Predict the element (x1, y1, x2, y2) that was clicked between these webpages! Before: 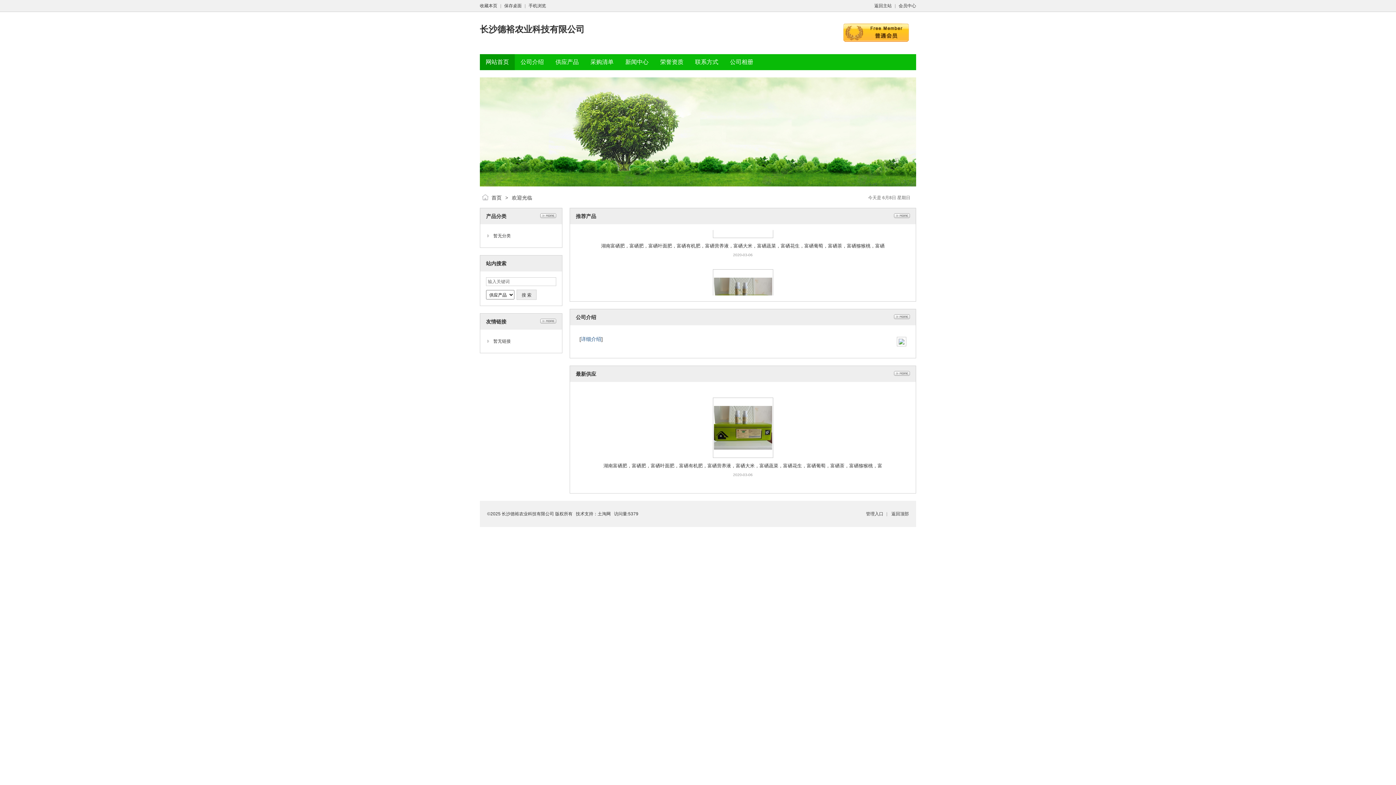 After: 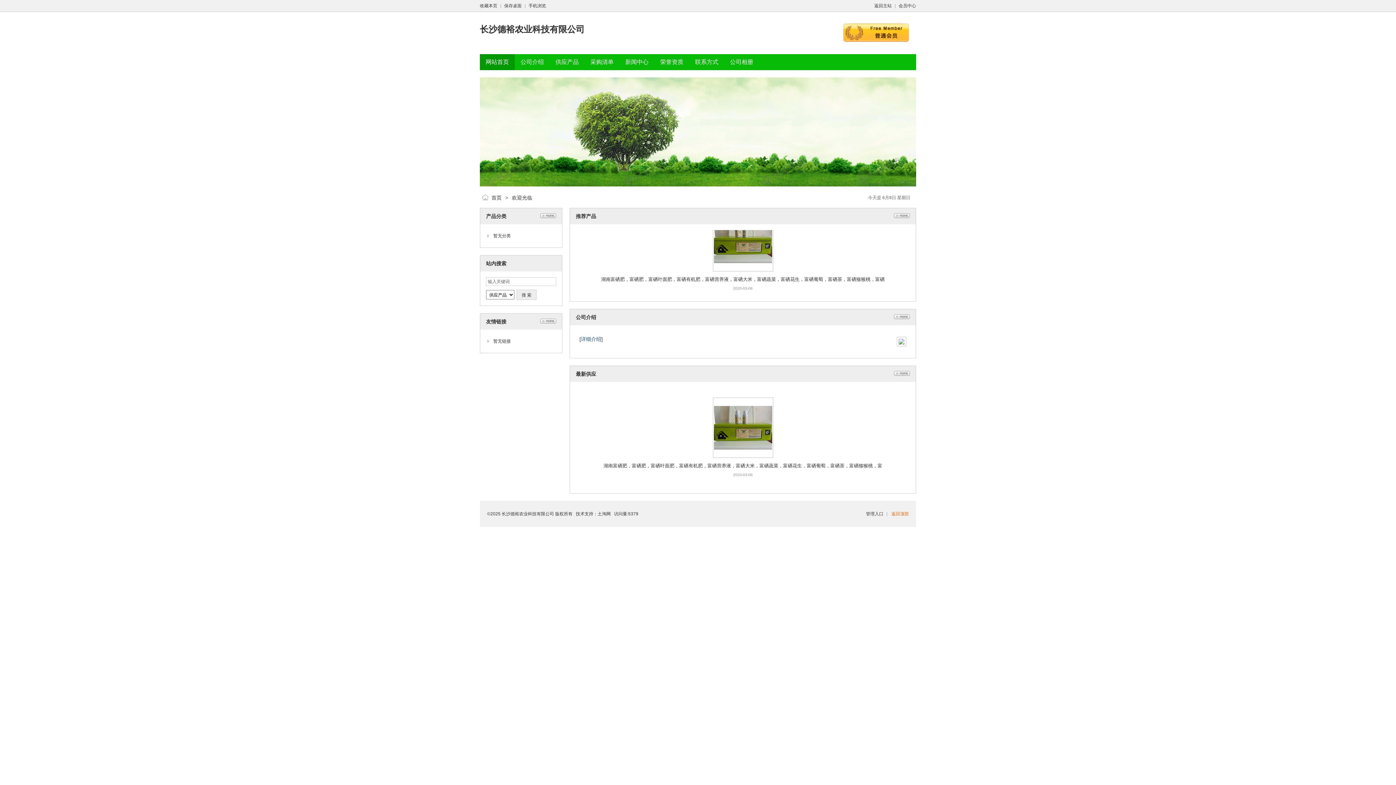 Action: label: 返回顶部 bbox: (891, 511, 909, 516)